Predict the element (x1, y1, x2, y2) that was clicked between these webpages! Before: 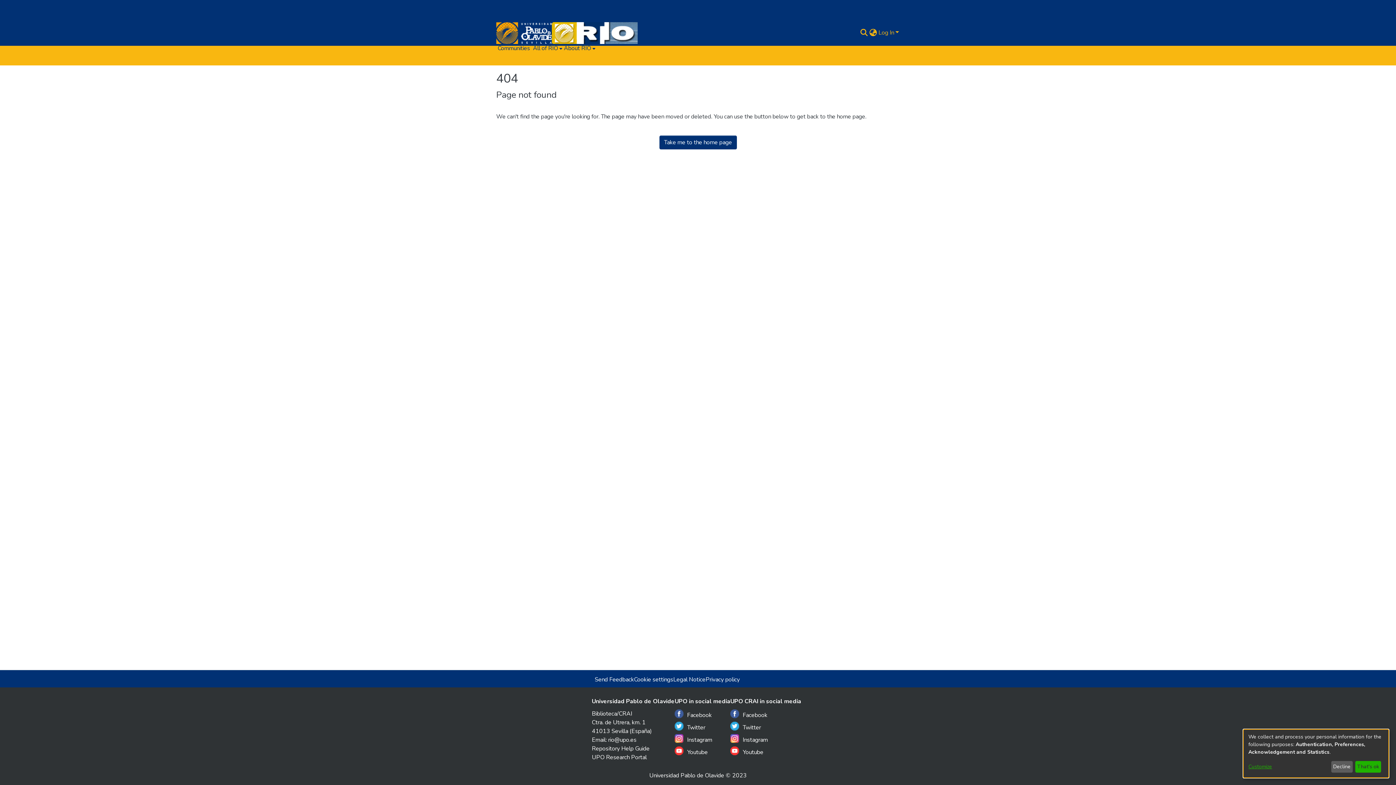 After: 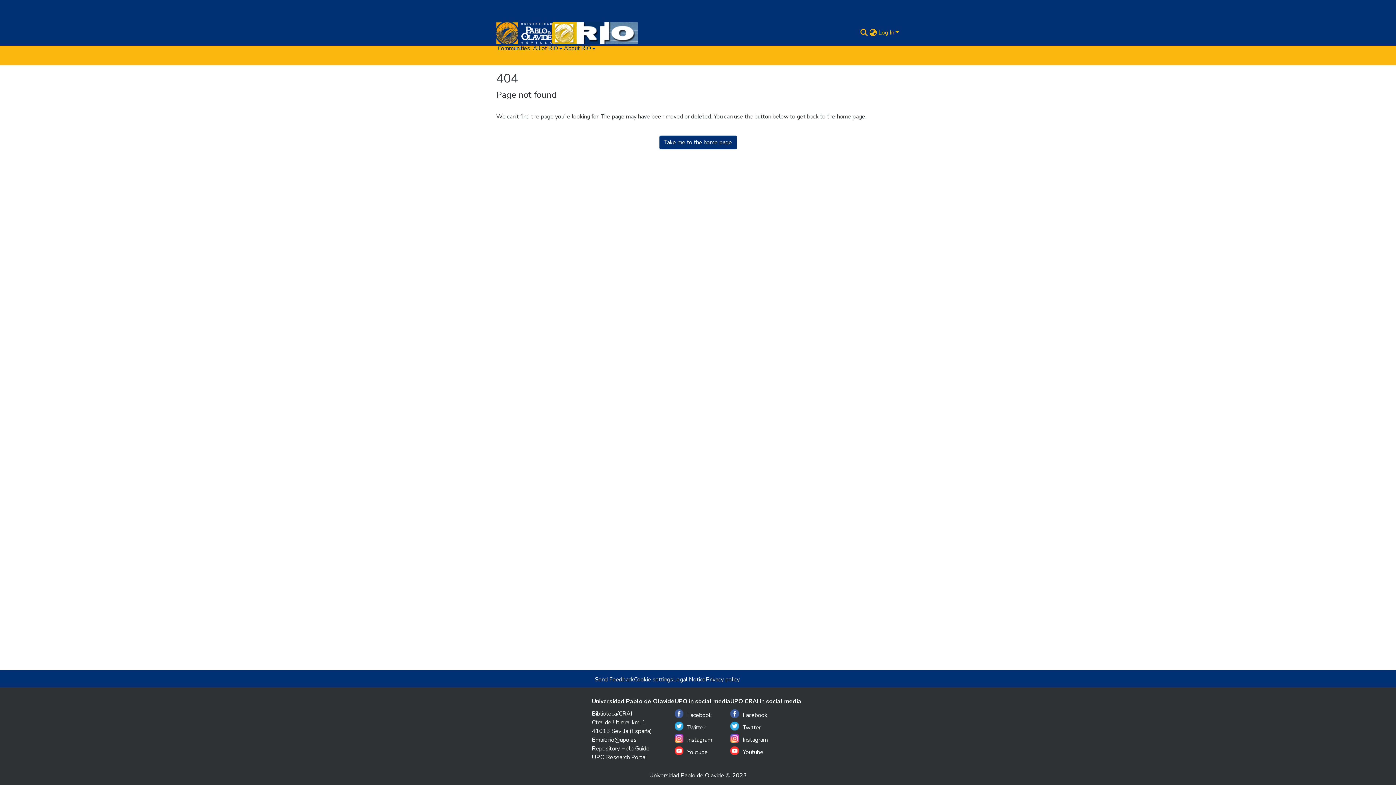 Action: bbox: (1354, 761, 1381, 773) label: That's ok